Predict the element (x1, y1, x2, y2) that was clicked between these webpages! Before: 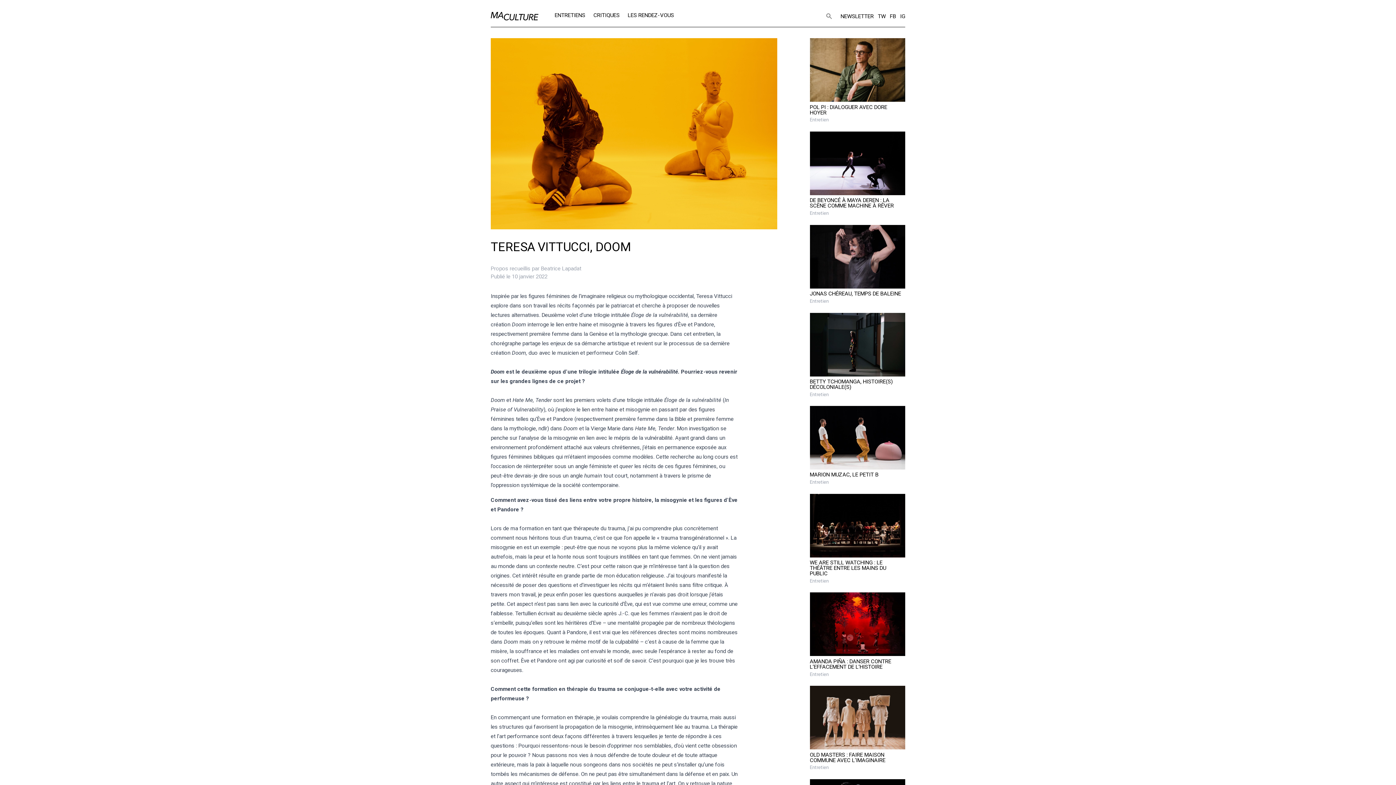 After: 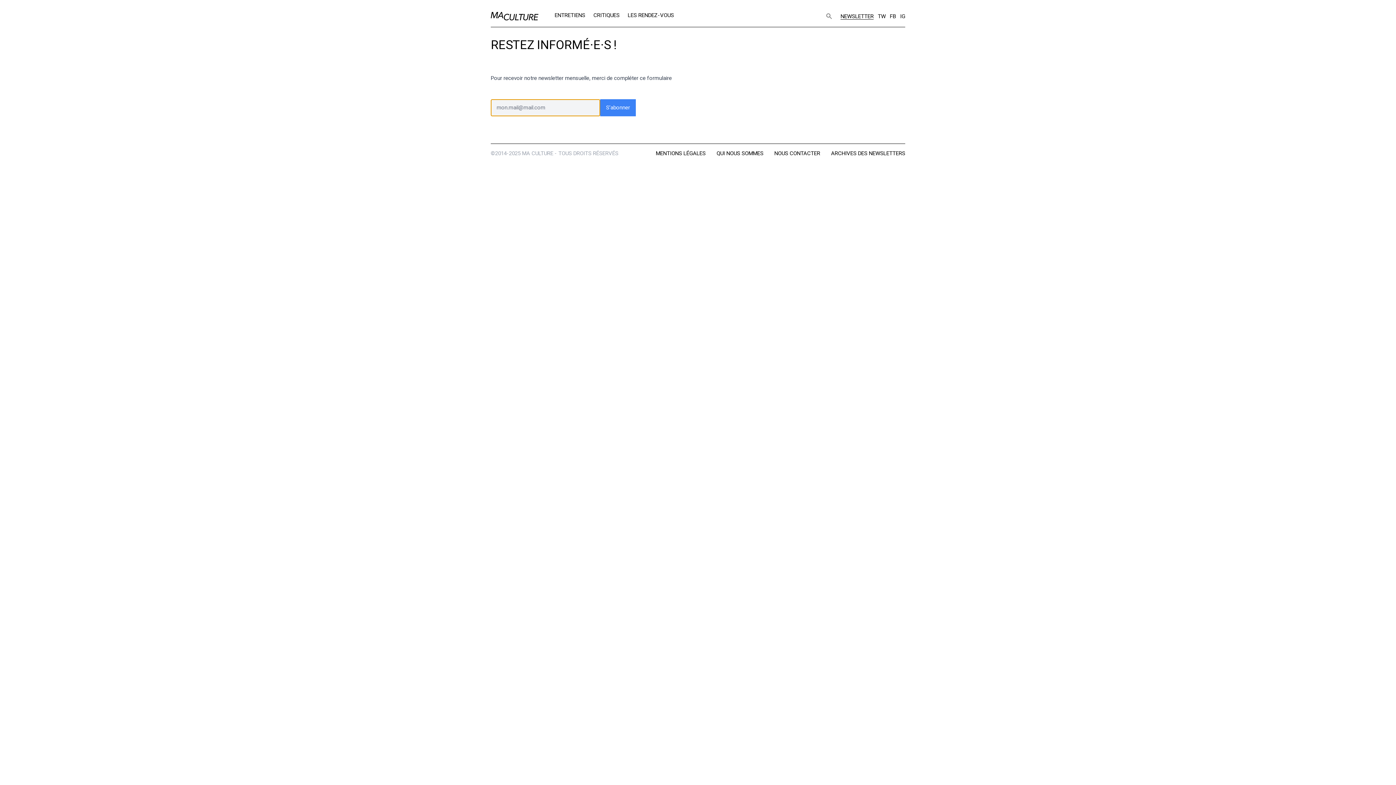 Action: label: NEWSLETTER bbox: (840, 12, 873, 19)